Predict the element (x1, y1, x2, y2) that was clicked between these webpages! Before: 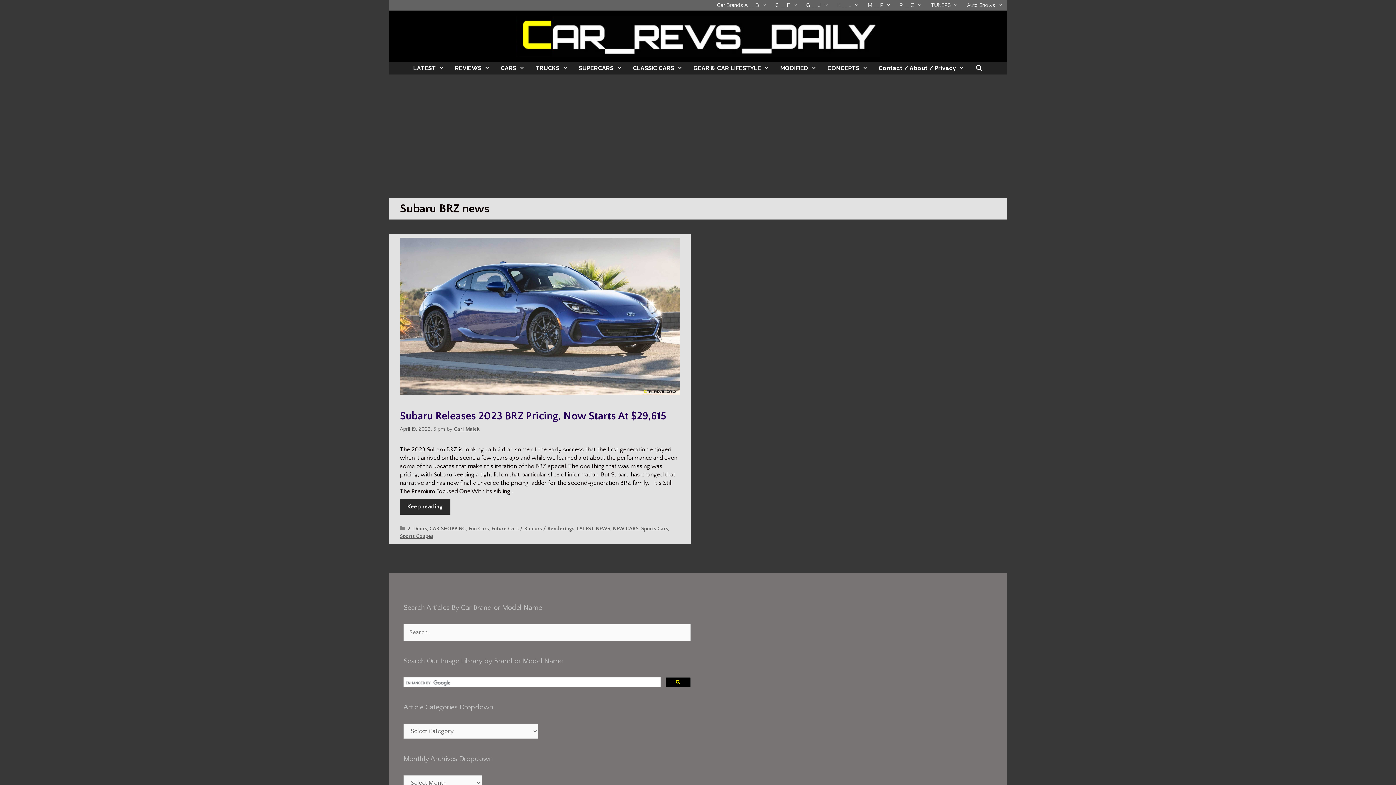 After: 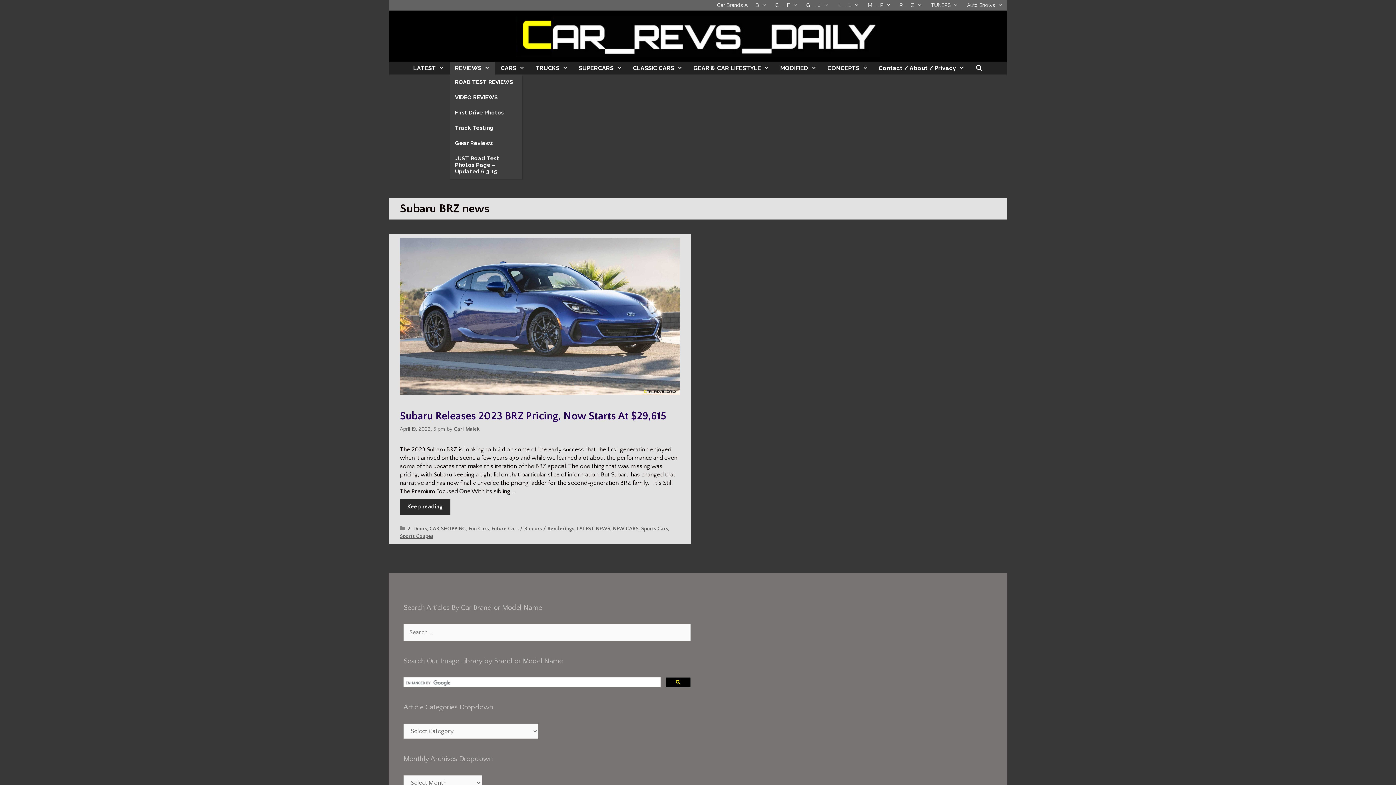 Action: bbox: (449, 62, 495, 74) label: REVIEWS